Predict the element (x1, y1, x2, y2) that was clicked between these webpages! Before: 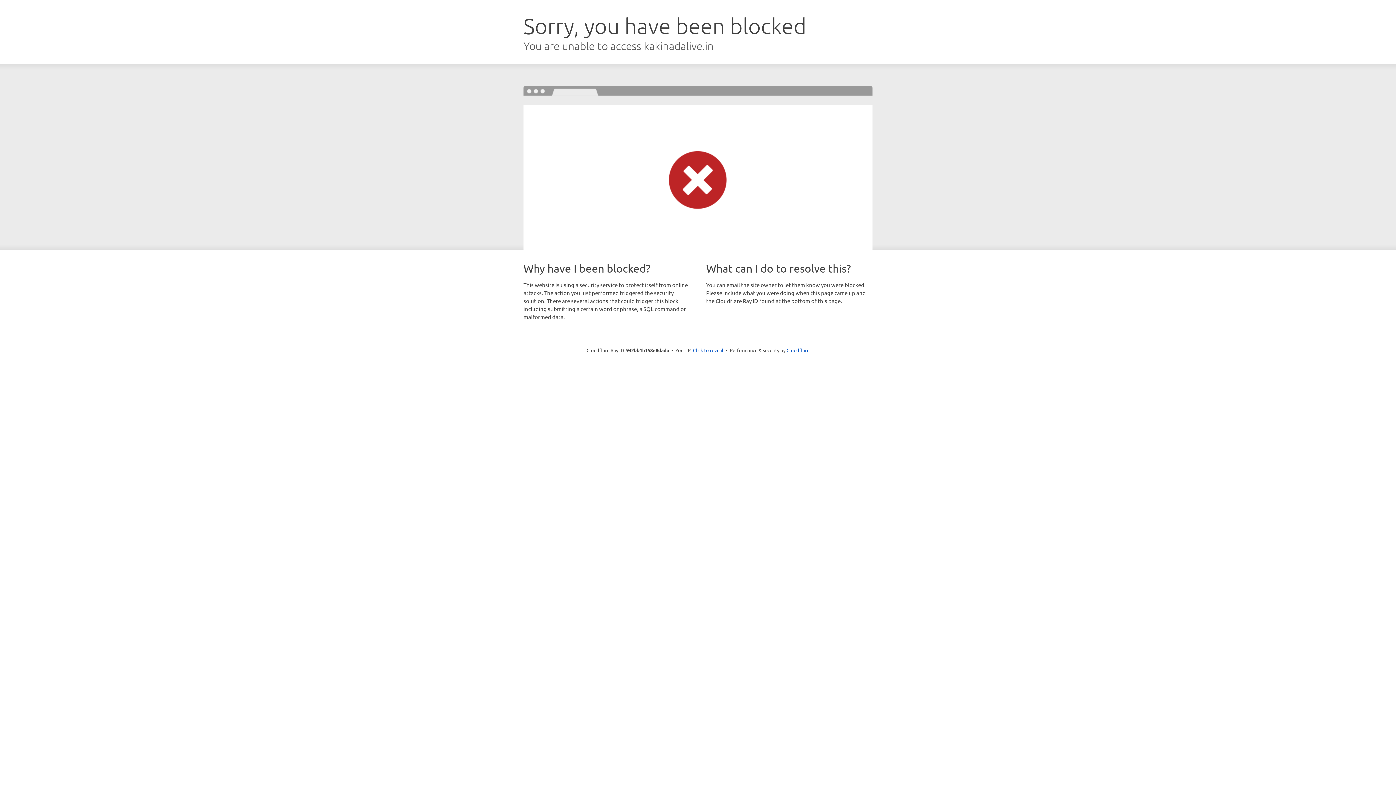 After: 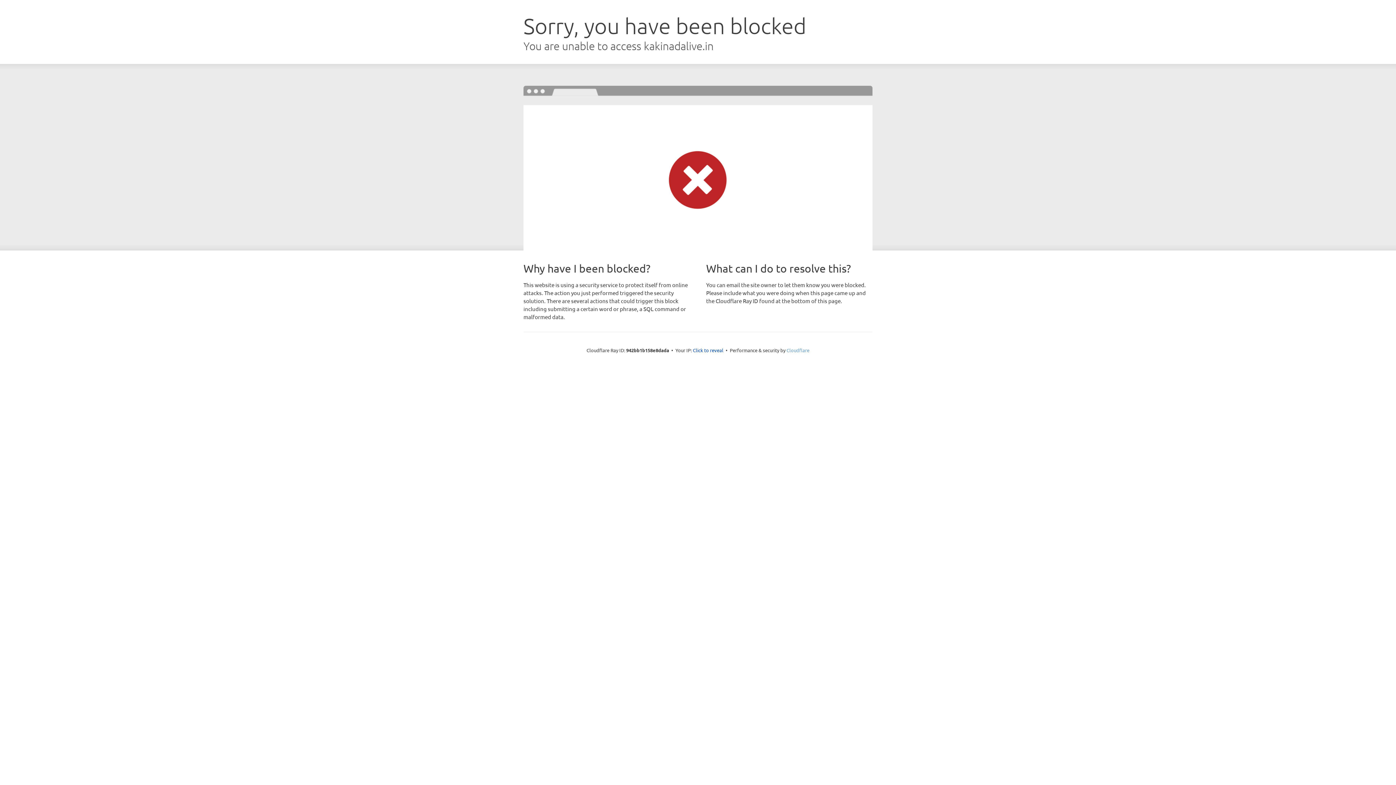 Action: label: Cloudflare bbox: (786, 347, 809, 353)